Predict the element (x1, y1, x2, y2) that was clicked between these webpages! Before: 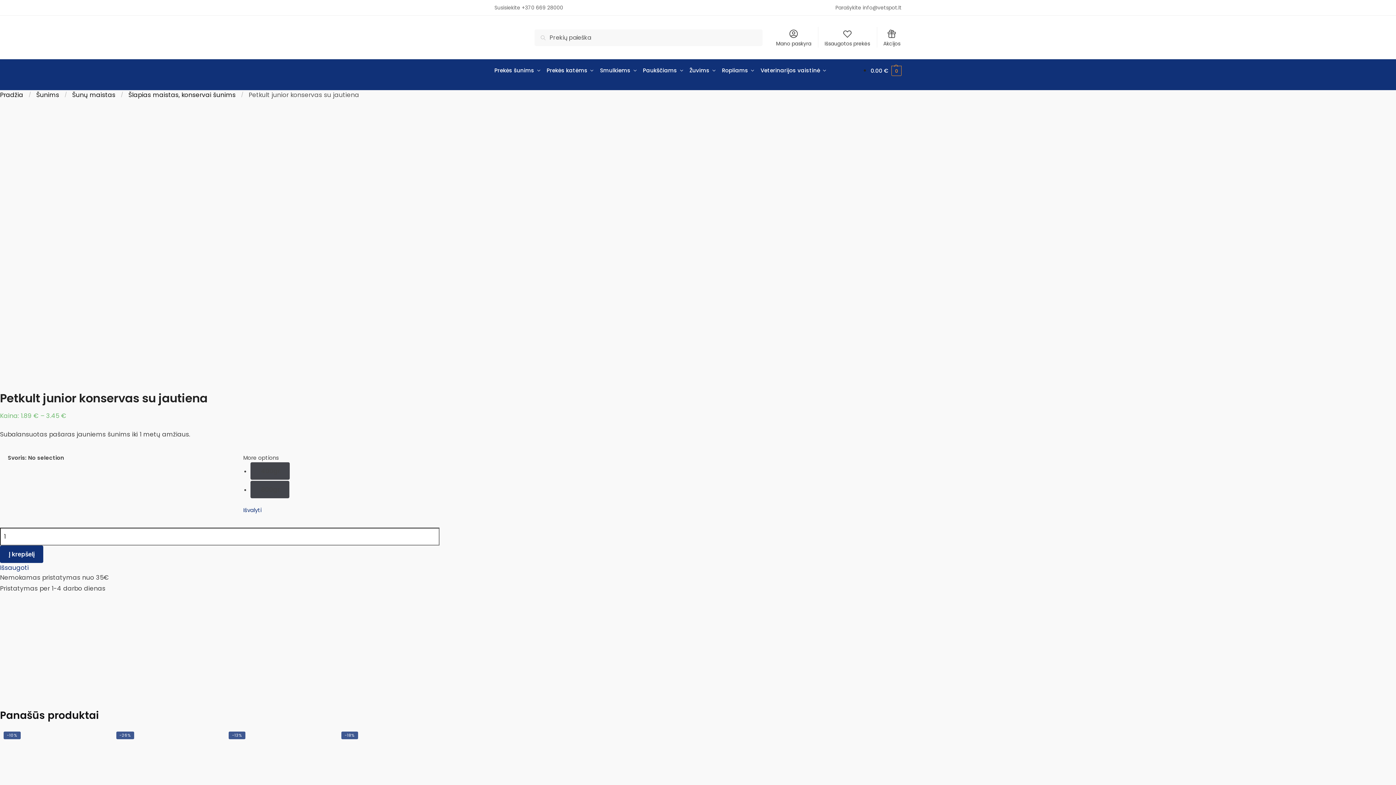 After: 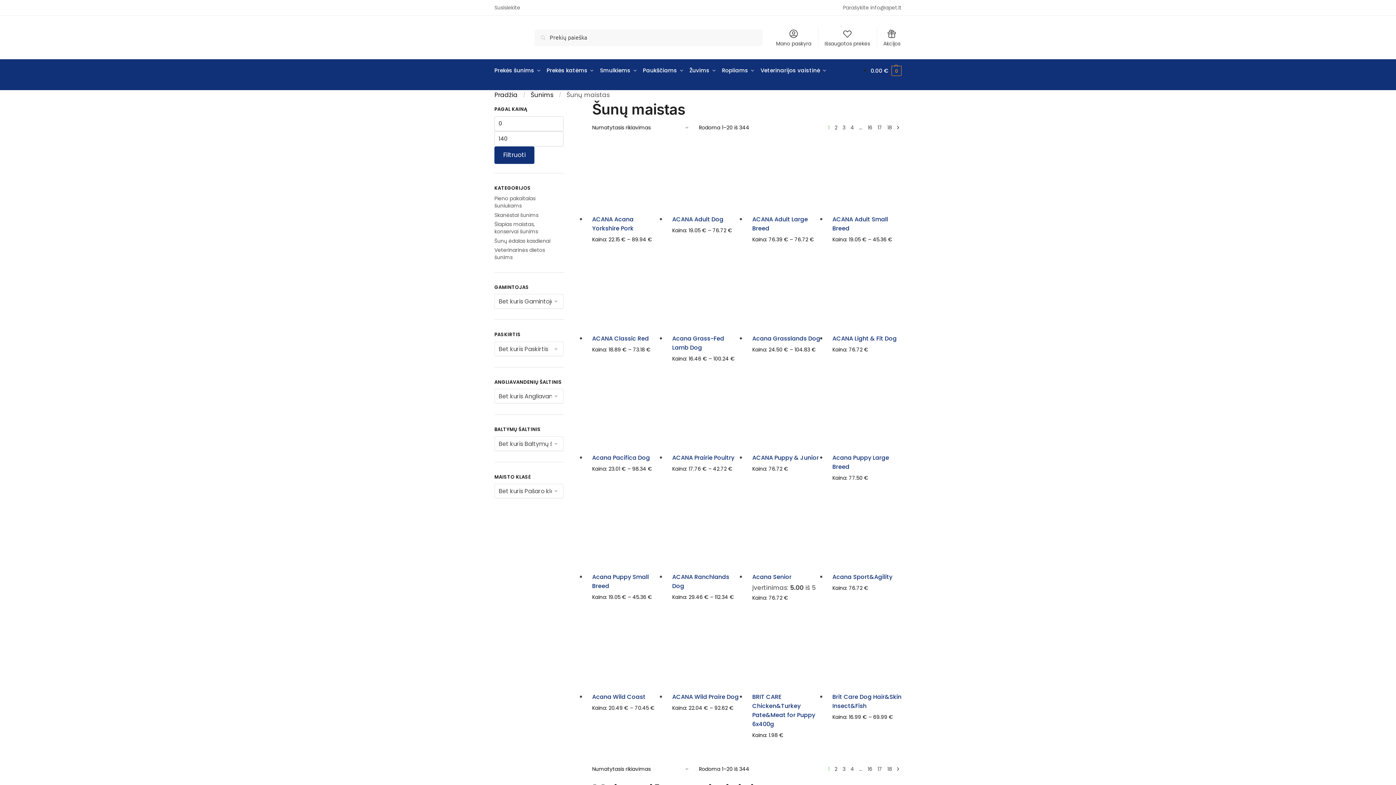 Action: bbox: (72, 90, 115, 99) label: Šunų maistas